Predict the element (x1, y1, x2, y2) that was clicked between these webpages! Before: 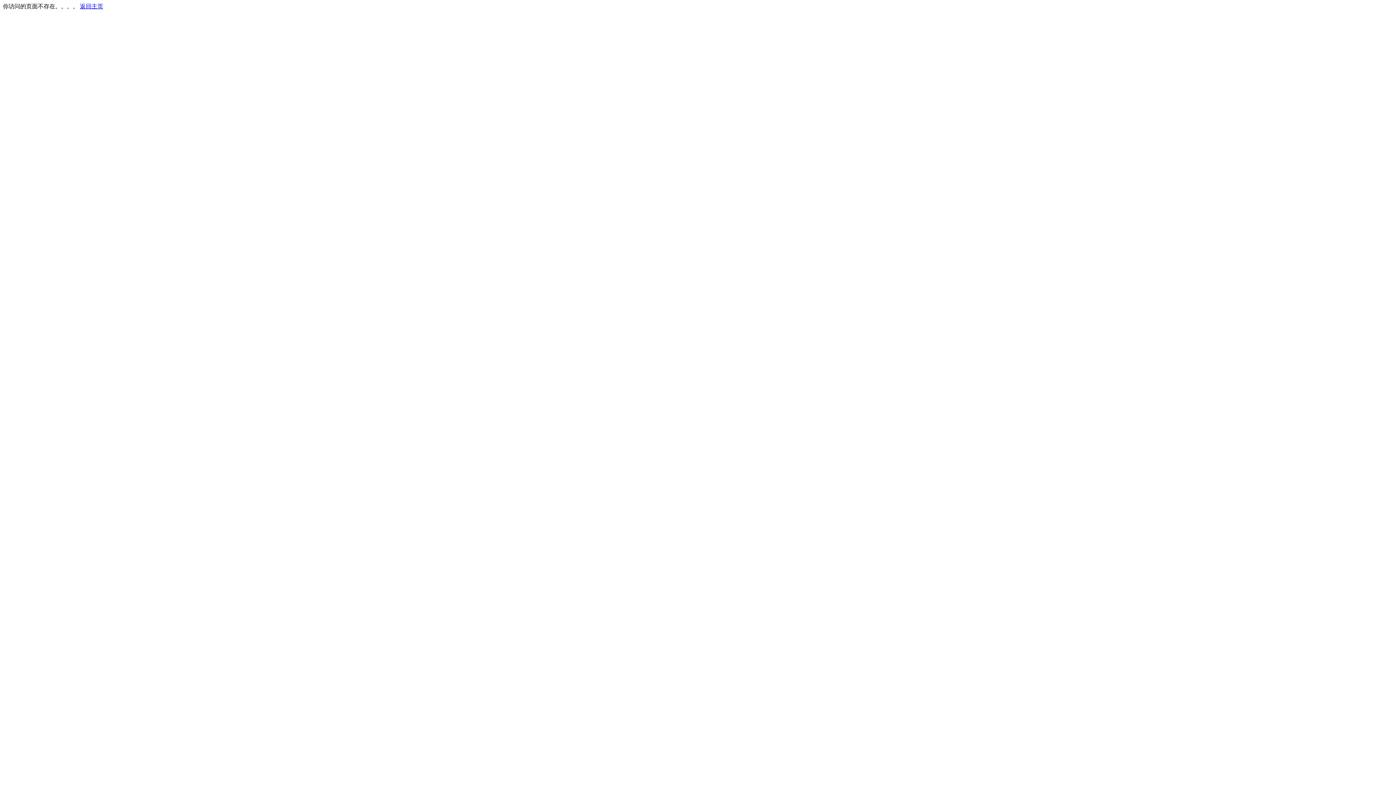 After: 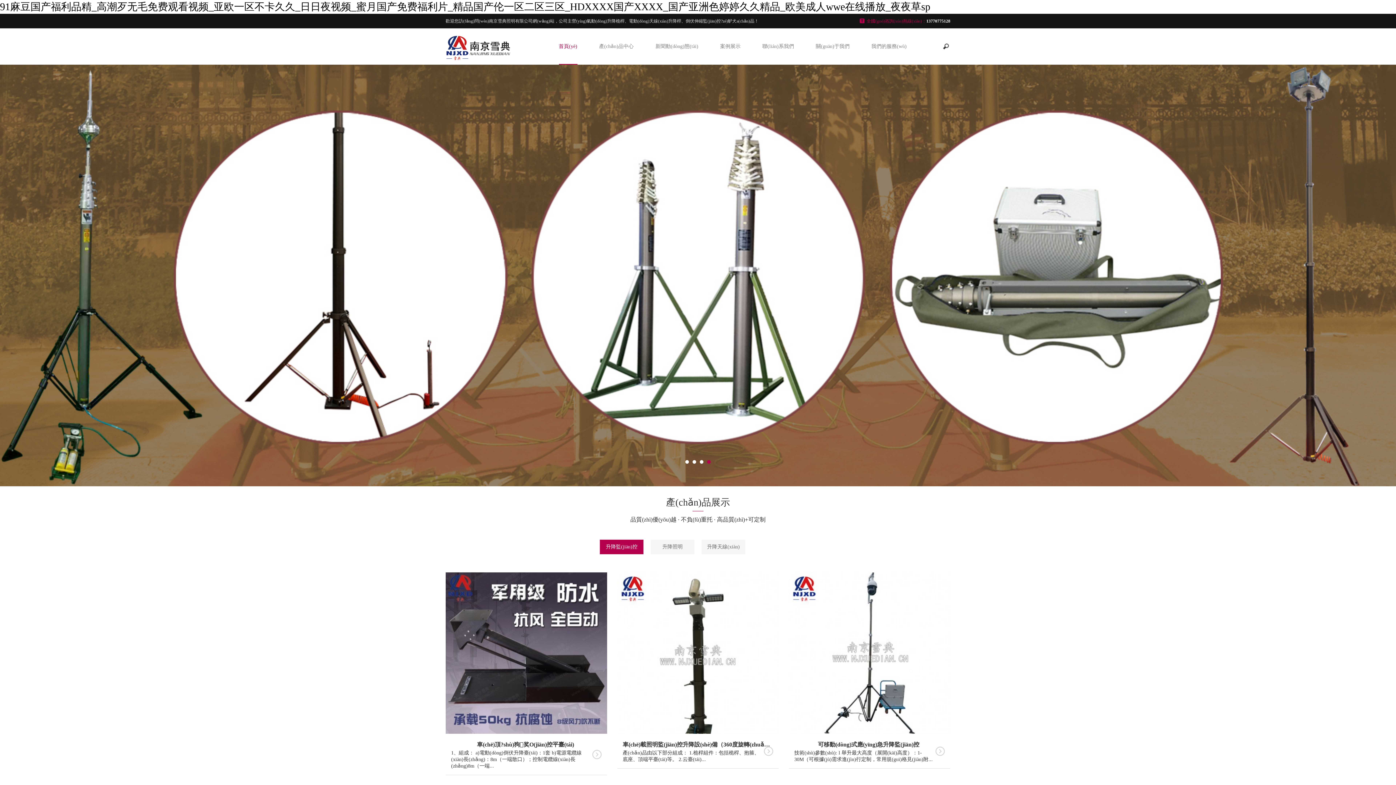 Action: bbox: (80, 3, 103, 9) label: 返回主页